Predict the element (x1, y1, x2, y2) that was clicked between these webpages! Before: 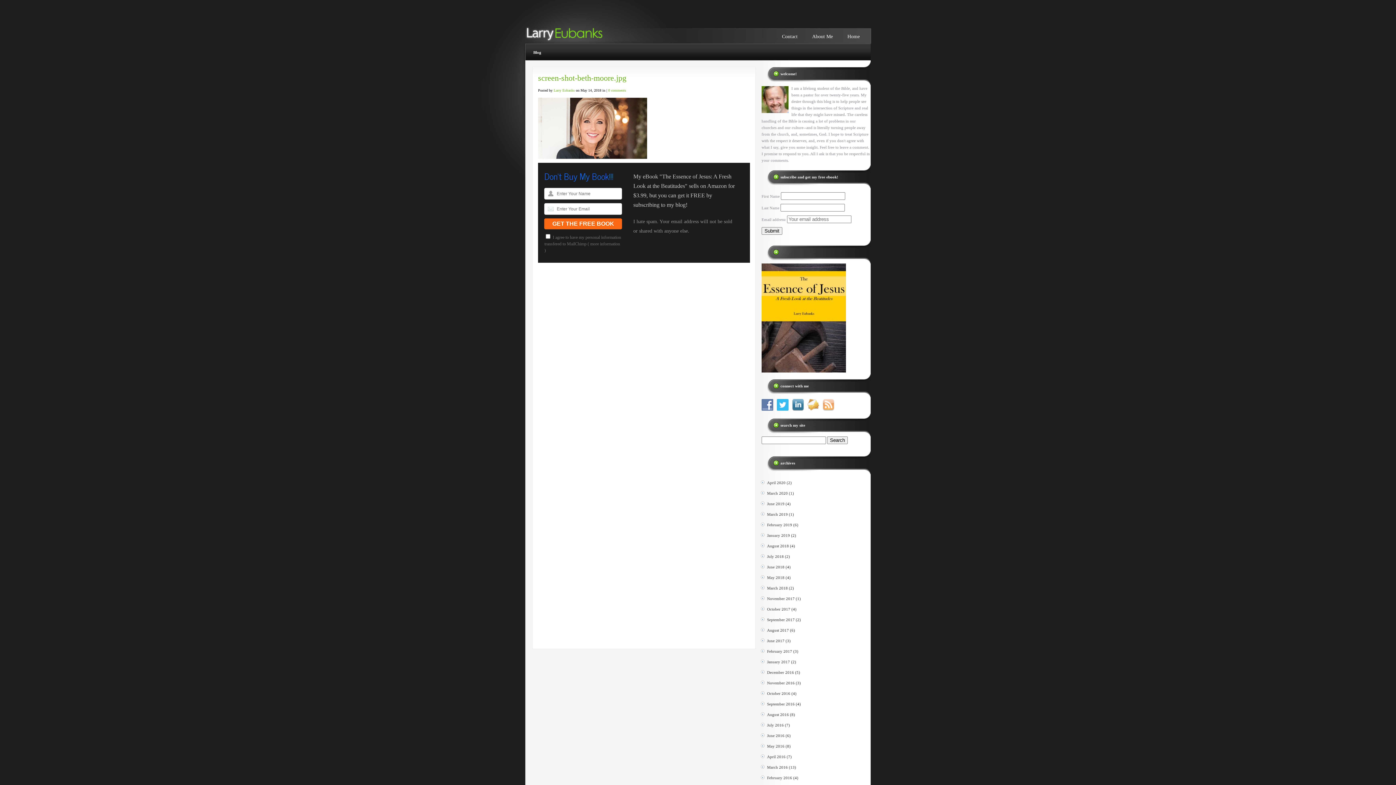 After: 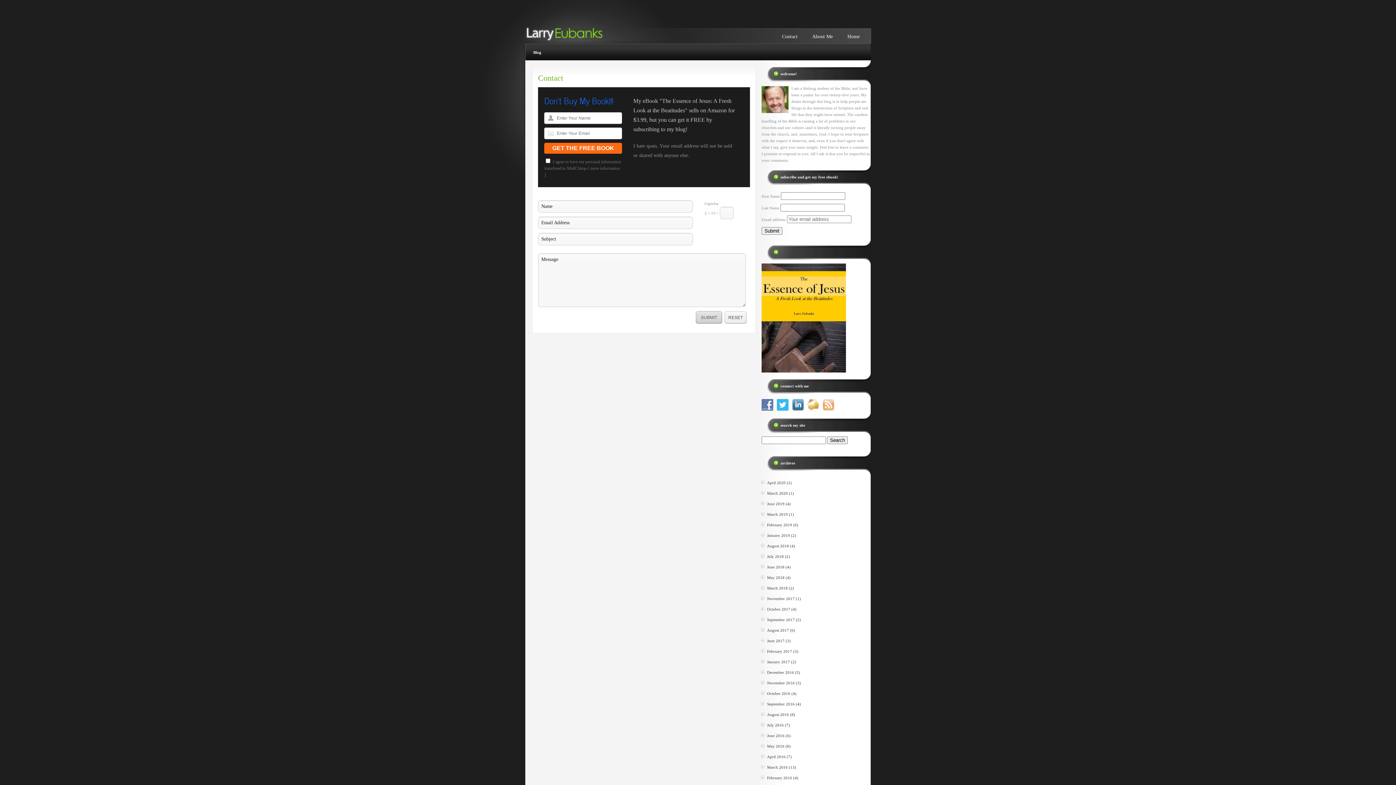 Action: bbox: (774, 28, 805, 43) label: Contact